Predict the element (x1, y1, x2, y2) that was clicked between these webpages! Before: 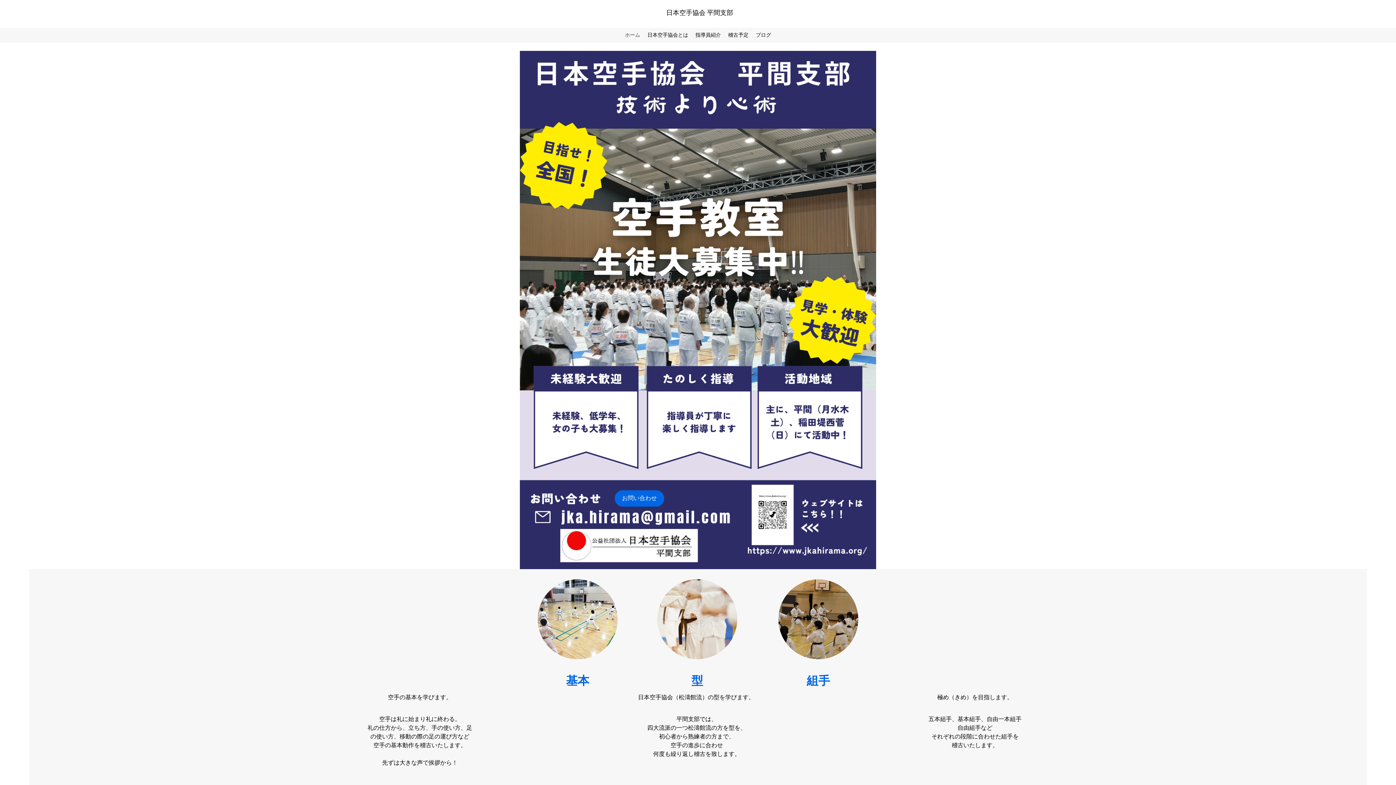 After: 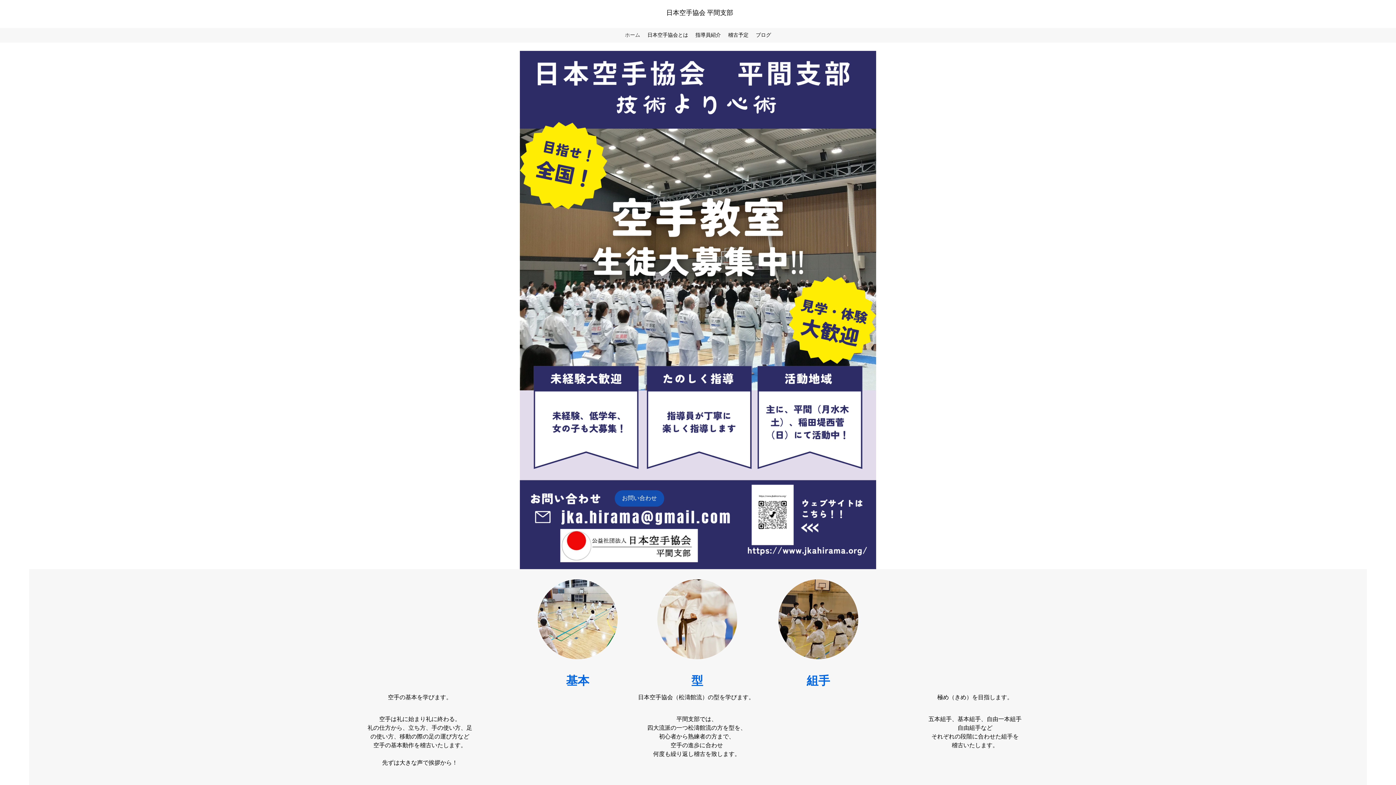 Action: label: お問い合わせ bbox: (614, 490, 664, 506)